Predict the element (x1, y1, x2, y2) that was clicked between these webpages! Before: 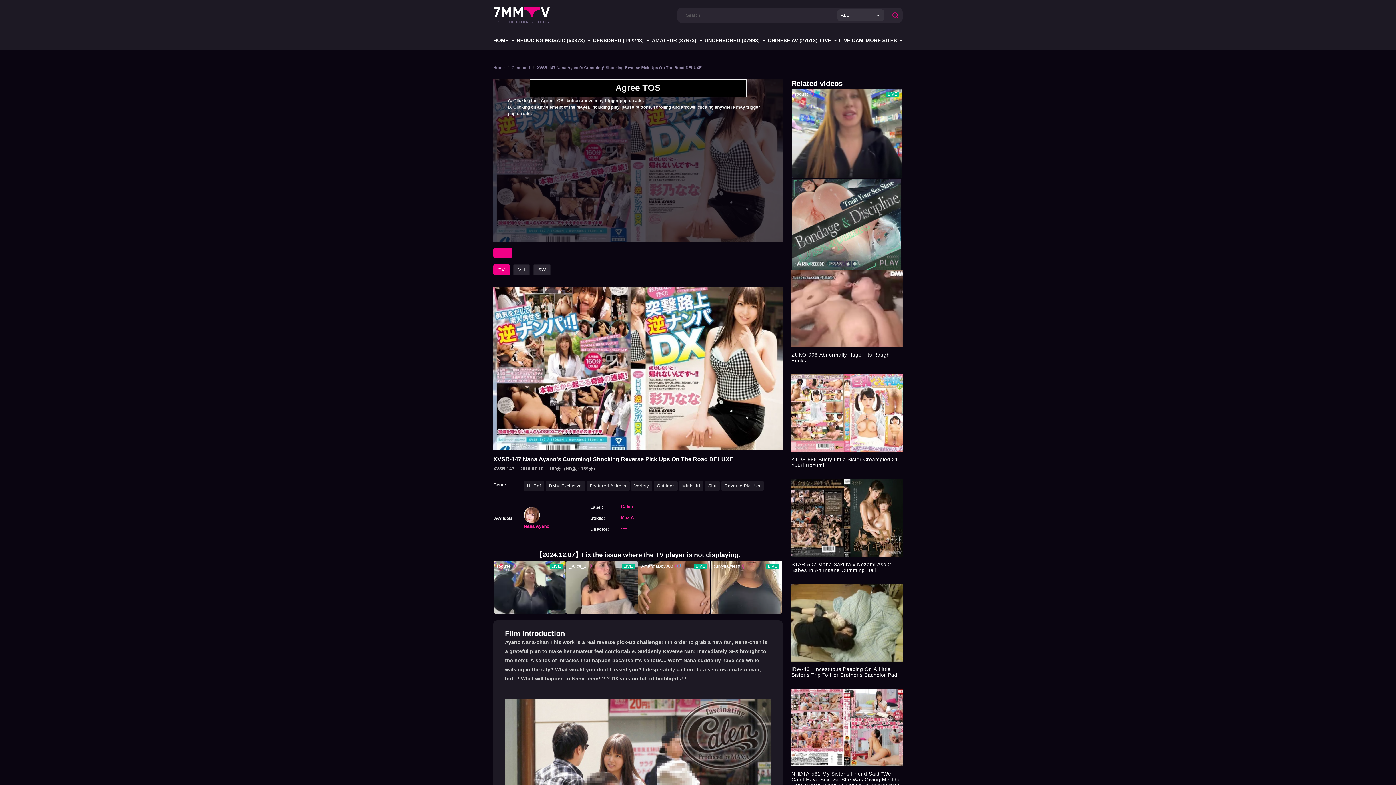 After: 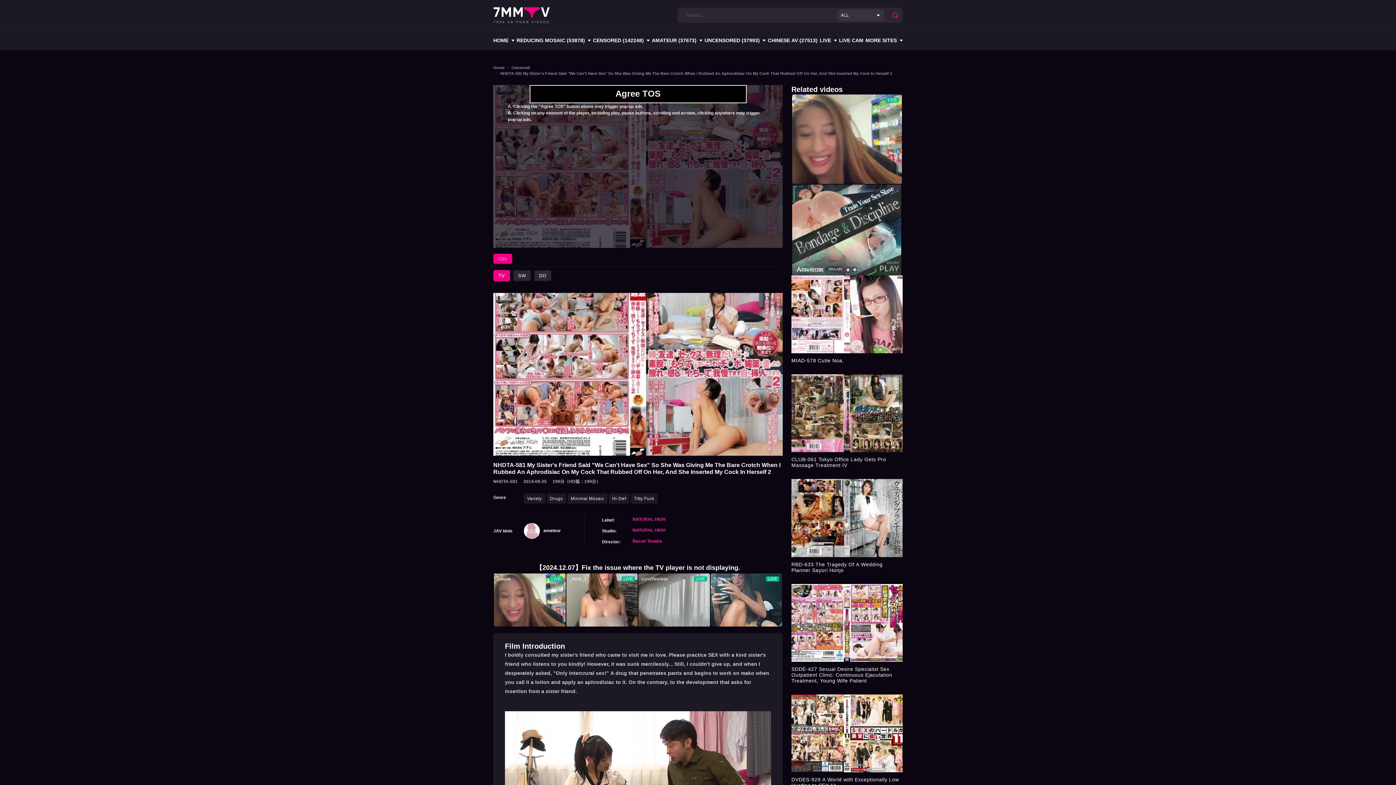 Action: label: NHDTA-581 My Sister's Friend Said "We Can't Have Sex" So She Was Giving Me The Bare Crotch When I Rubbed An Aphrodisiac On My Cock That Rubbed Off On Her, And She Inserted My Cock In Herself 2 bbox: (791, 766, 902, 789)